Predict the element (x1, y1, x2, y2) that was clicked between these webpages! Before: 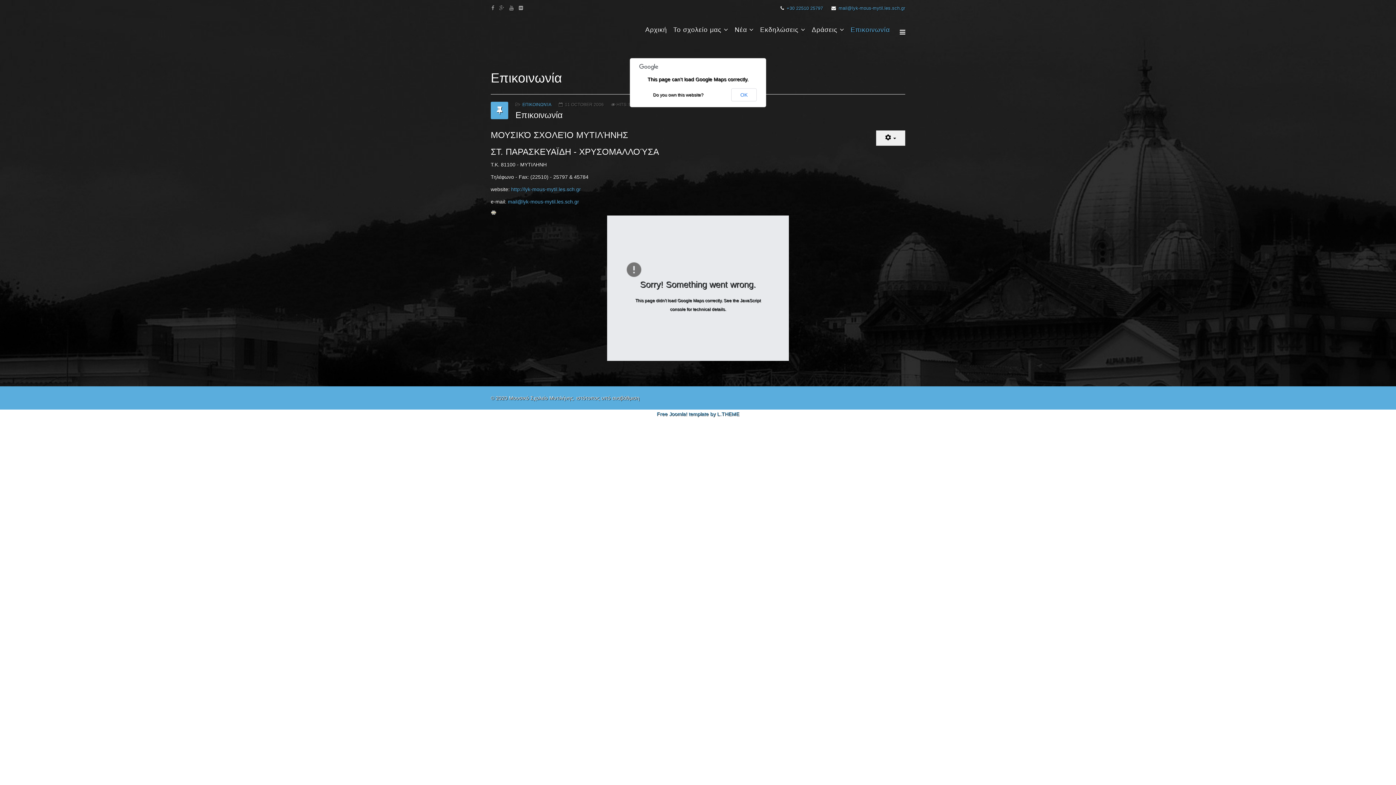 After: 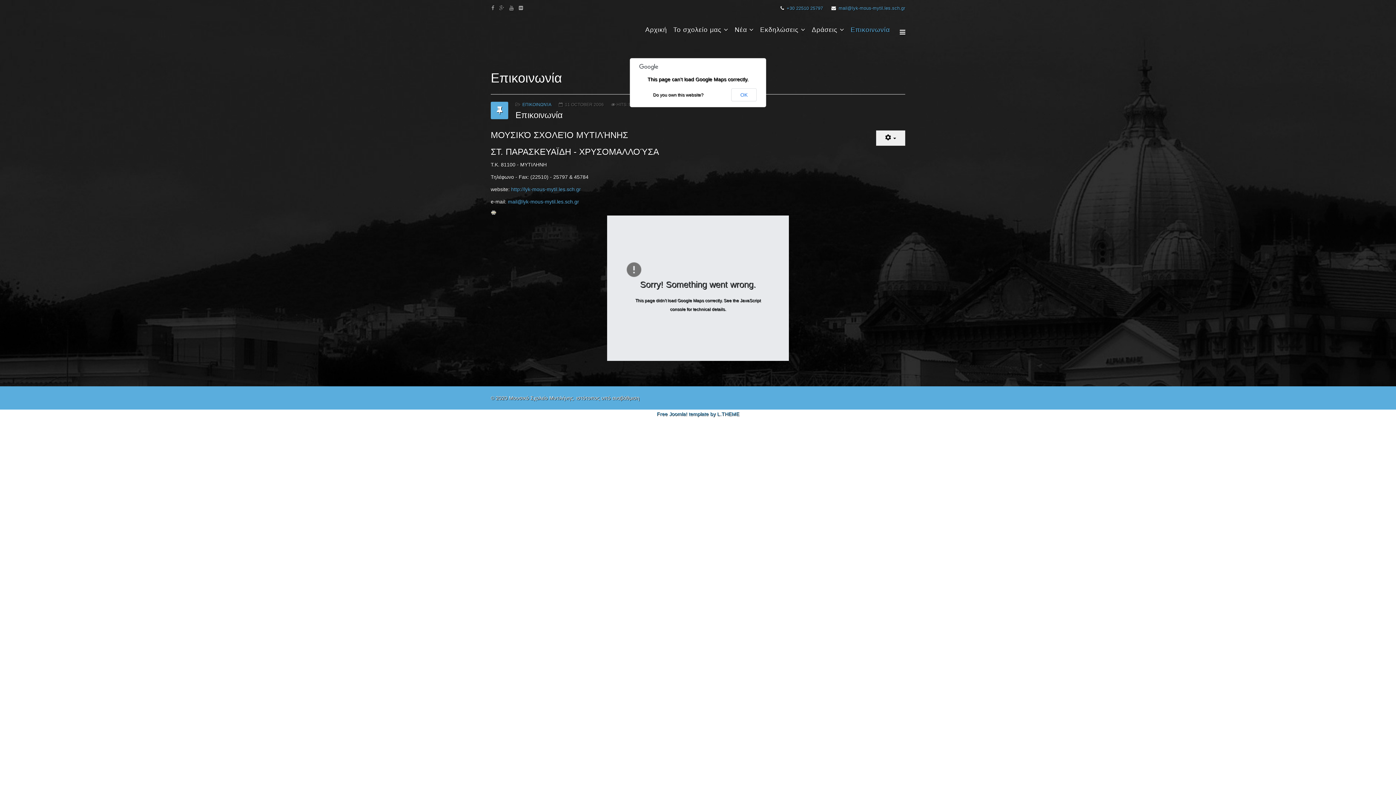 Action: label: Do you own this website? bbox: (653, 92, 703, 97)